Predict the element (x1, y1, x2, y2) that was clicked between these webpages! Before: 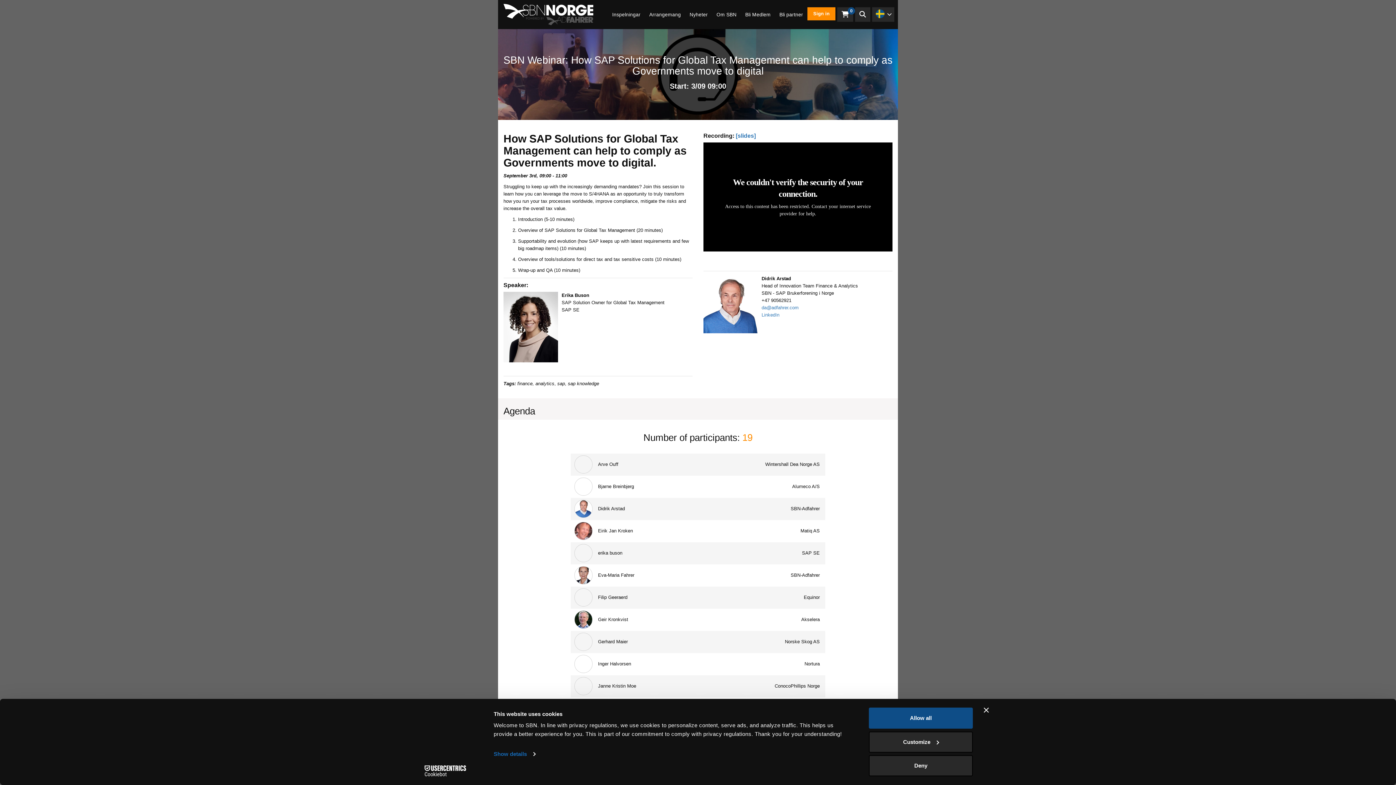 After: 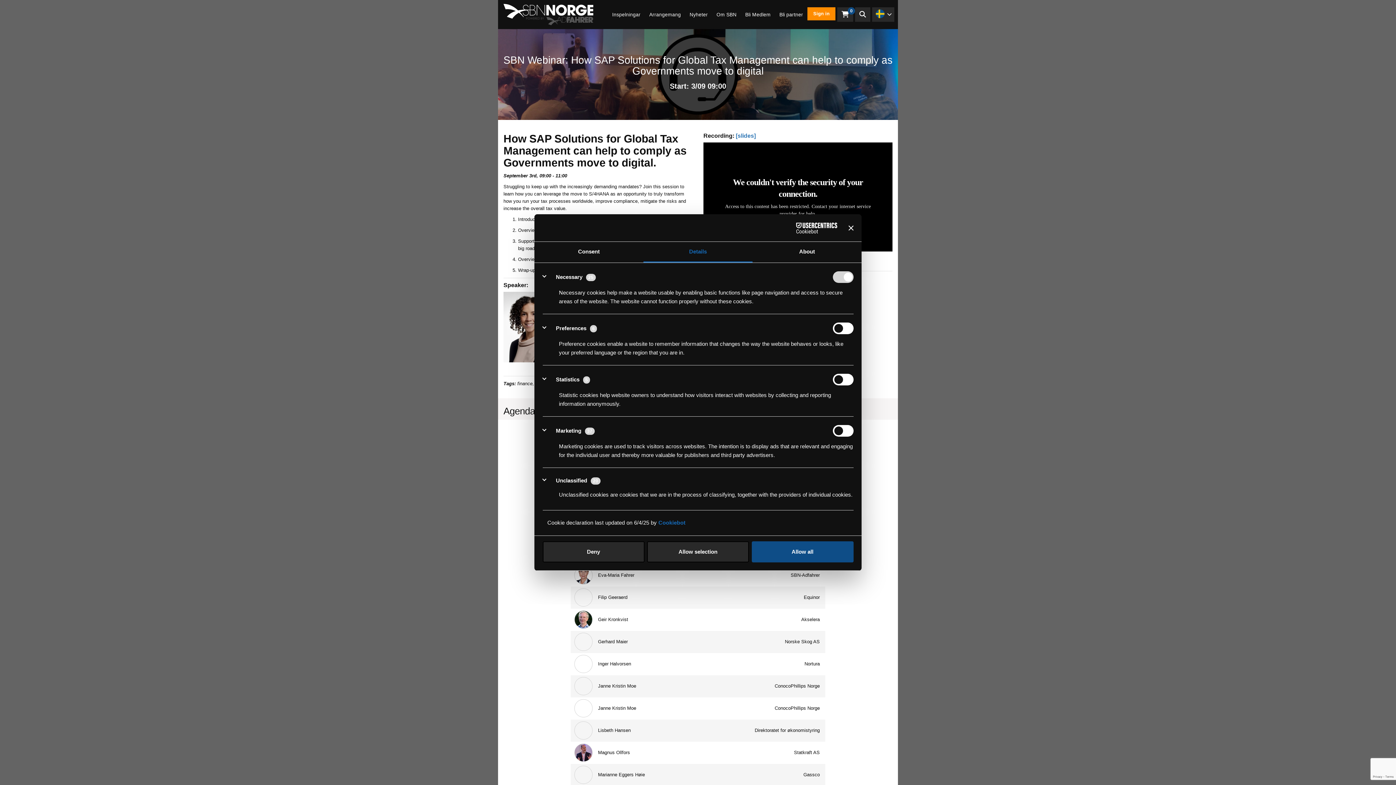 Action: bbox: (493, 749, 535, 760) label: Show details